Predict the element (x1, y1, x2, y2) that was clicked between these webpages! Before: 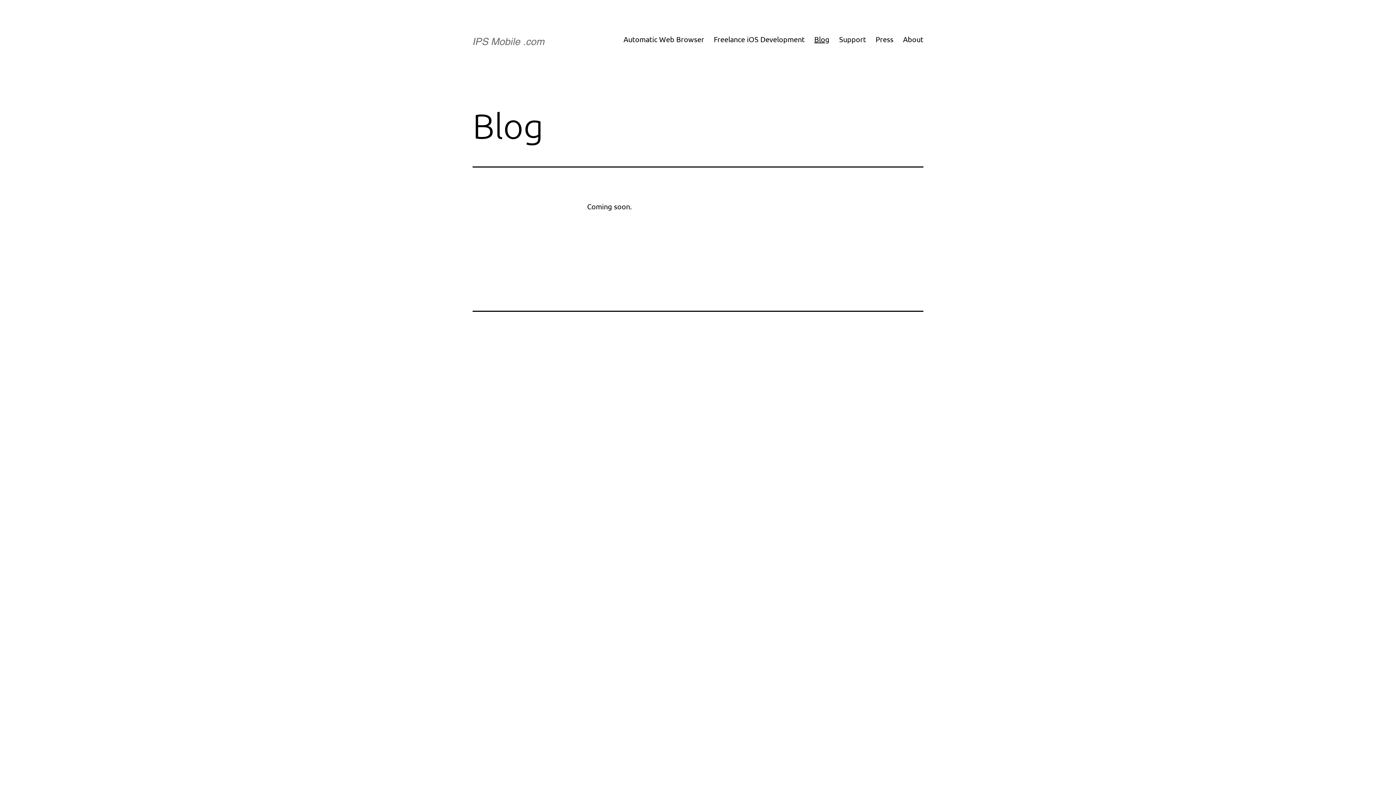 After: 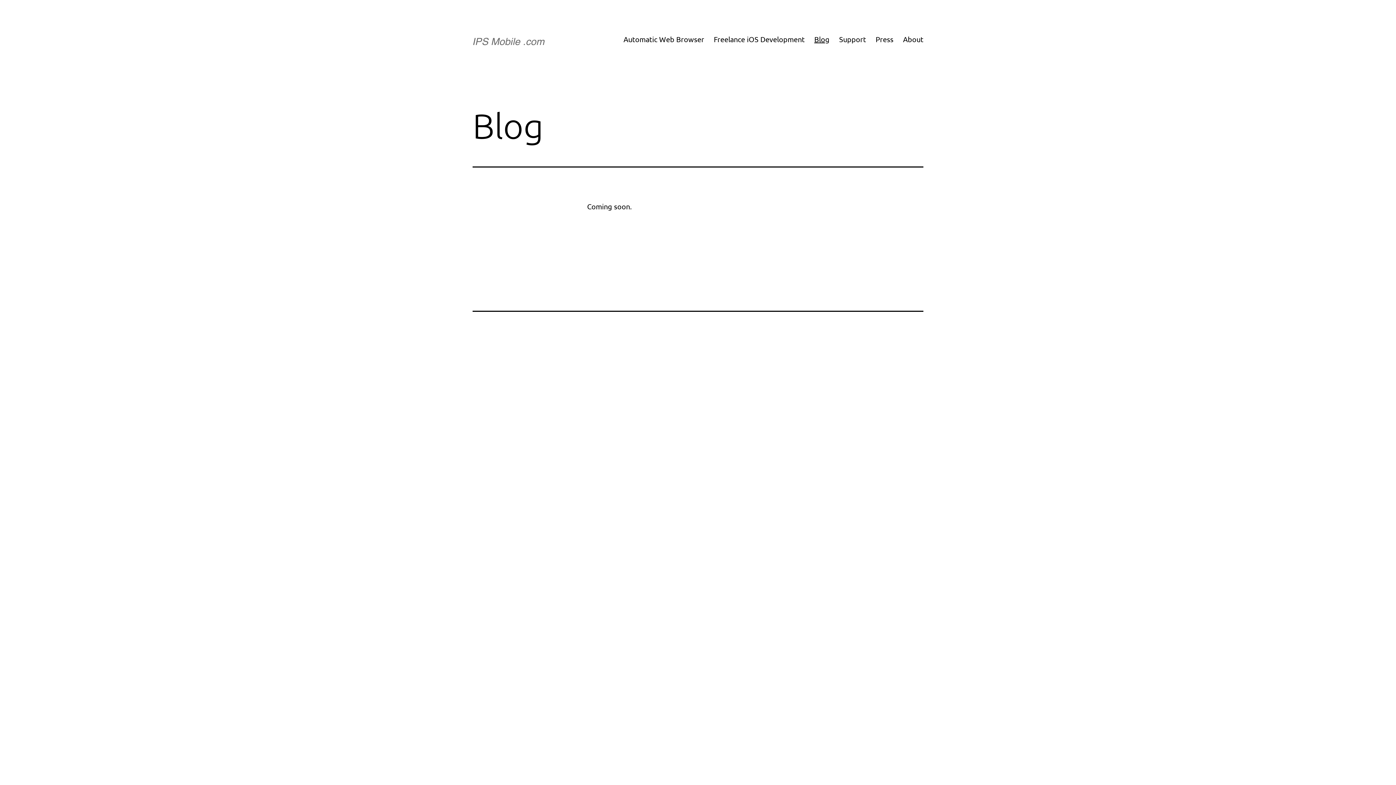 Action: label: Blog bbox: (809, 30, 834, 48)